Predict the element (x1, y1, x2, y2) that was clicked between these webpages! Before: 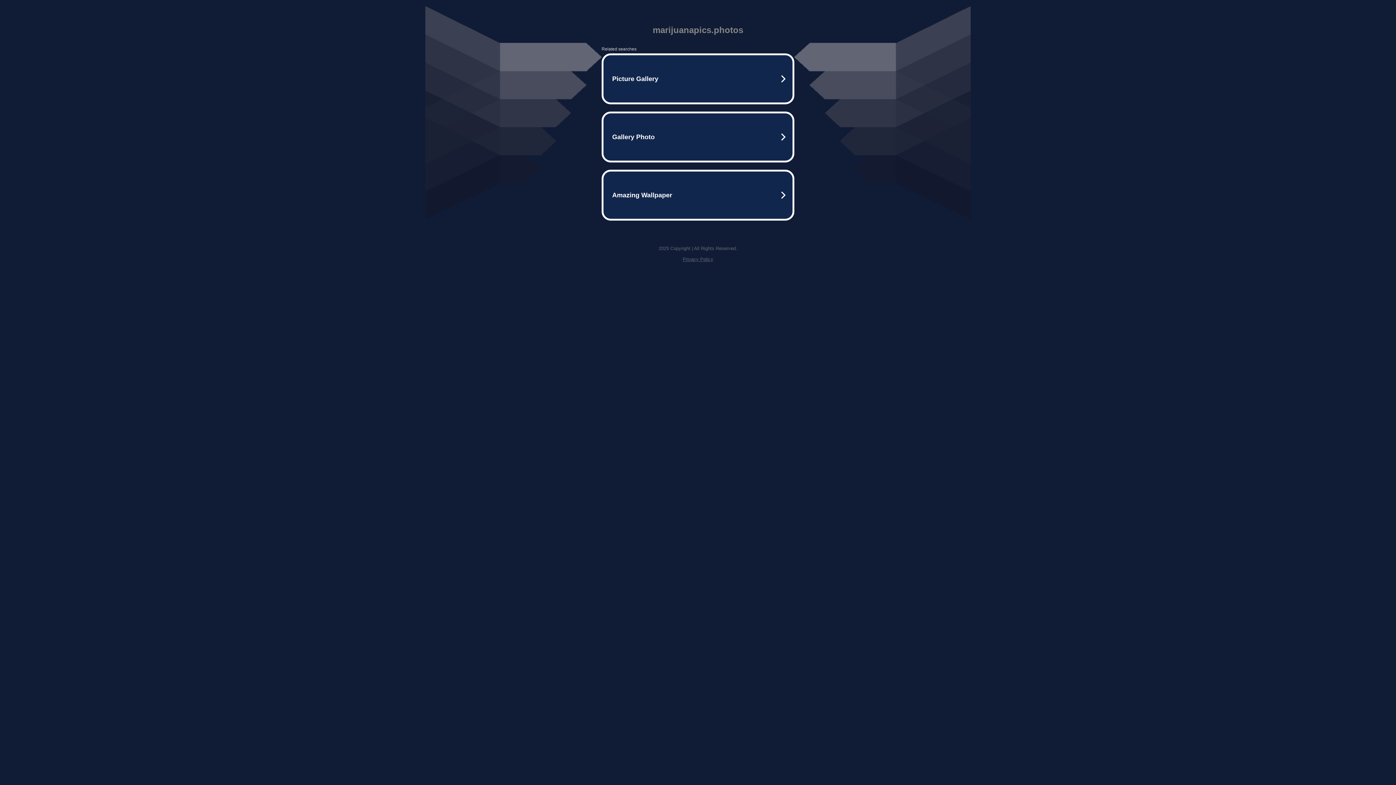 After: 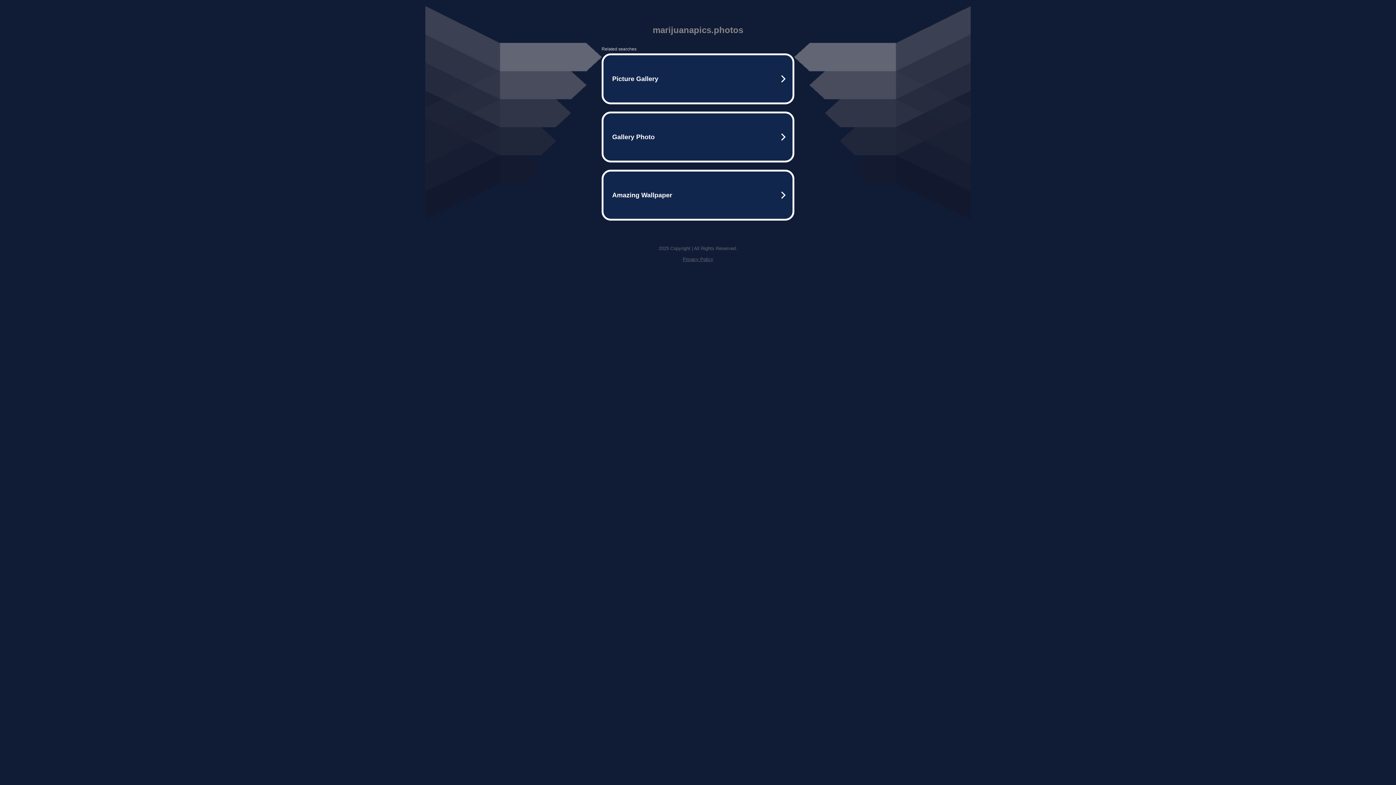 Action: bbox: (682, 256, 713, 262) label: Privacy Policy